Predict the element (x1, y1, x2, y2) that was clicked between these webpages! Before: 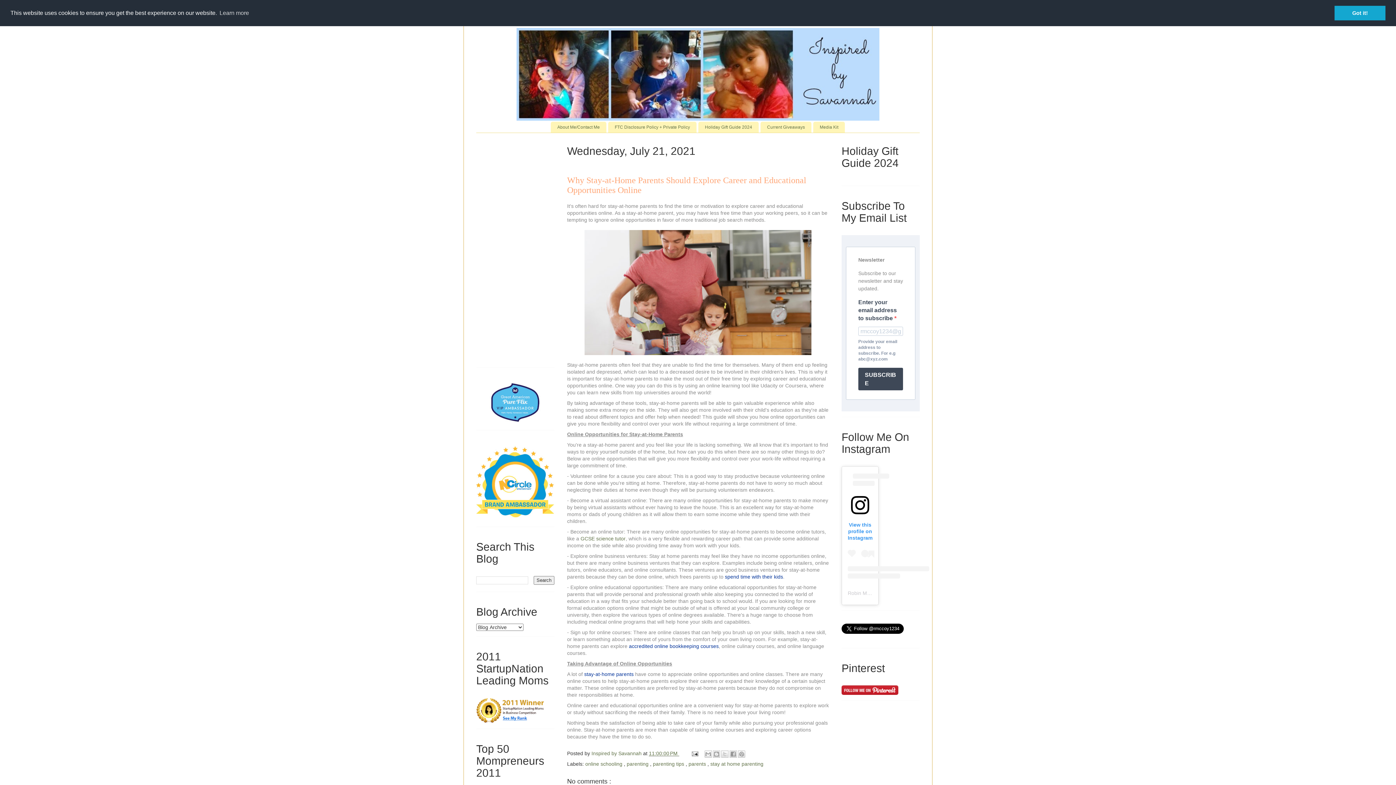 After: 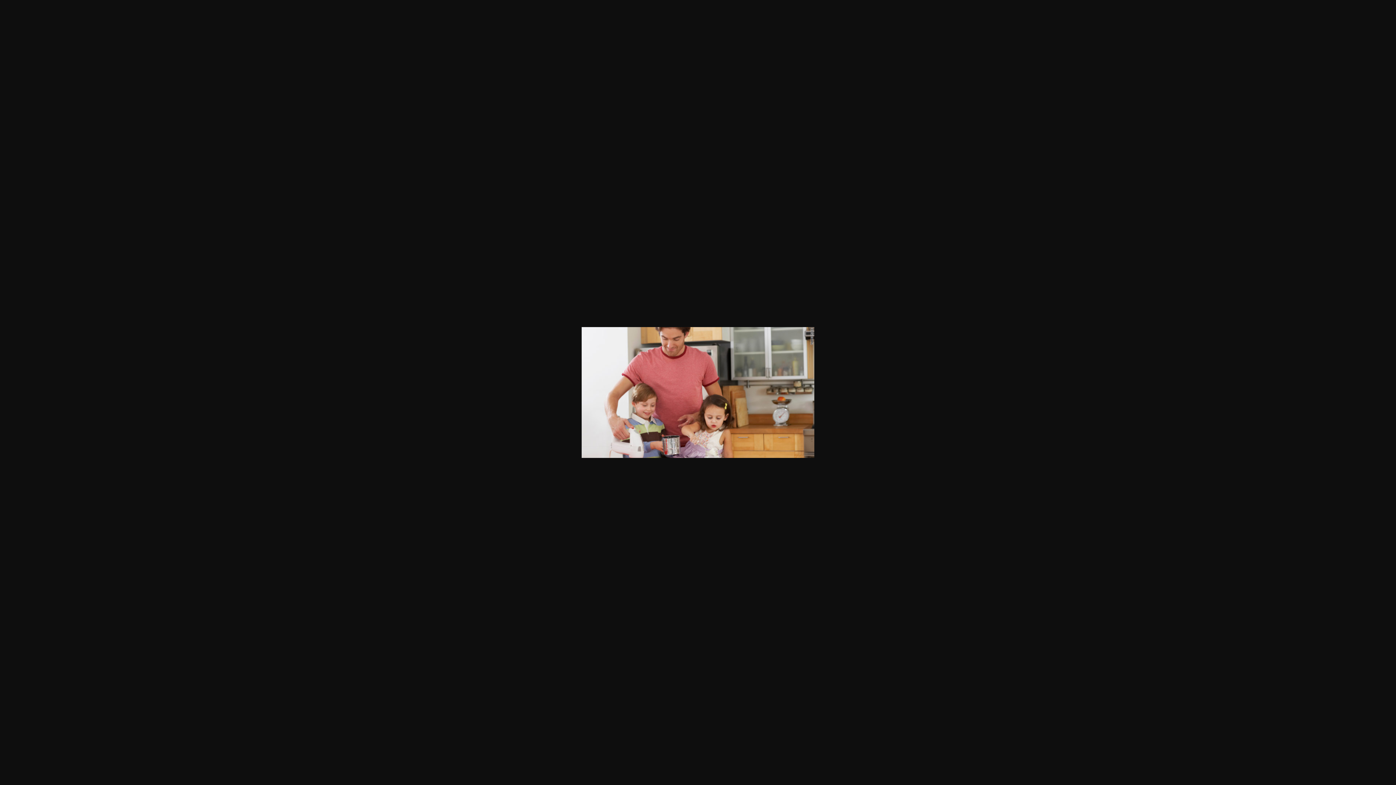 Action: bbox: (581, 289, 814, 295)